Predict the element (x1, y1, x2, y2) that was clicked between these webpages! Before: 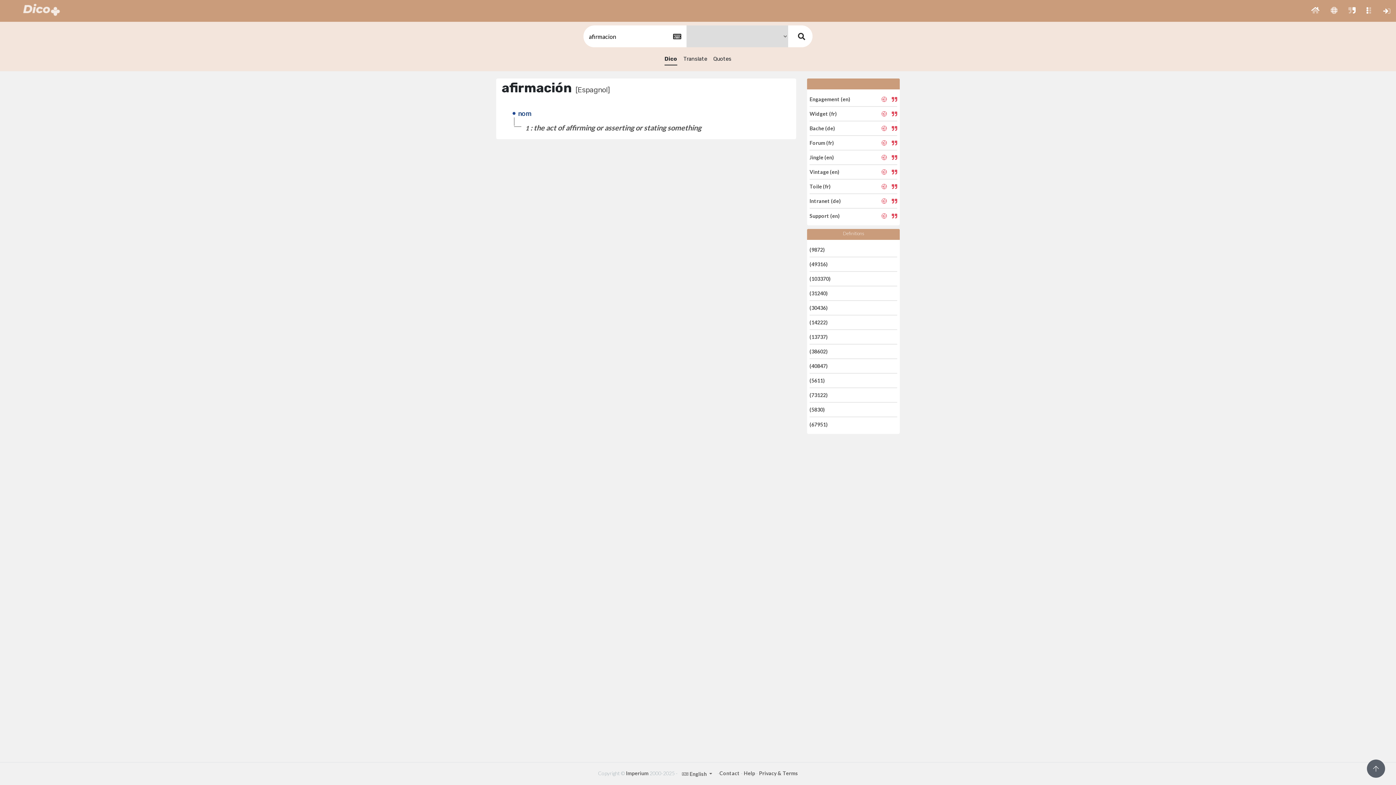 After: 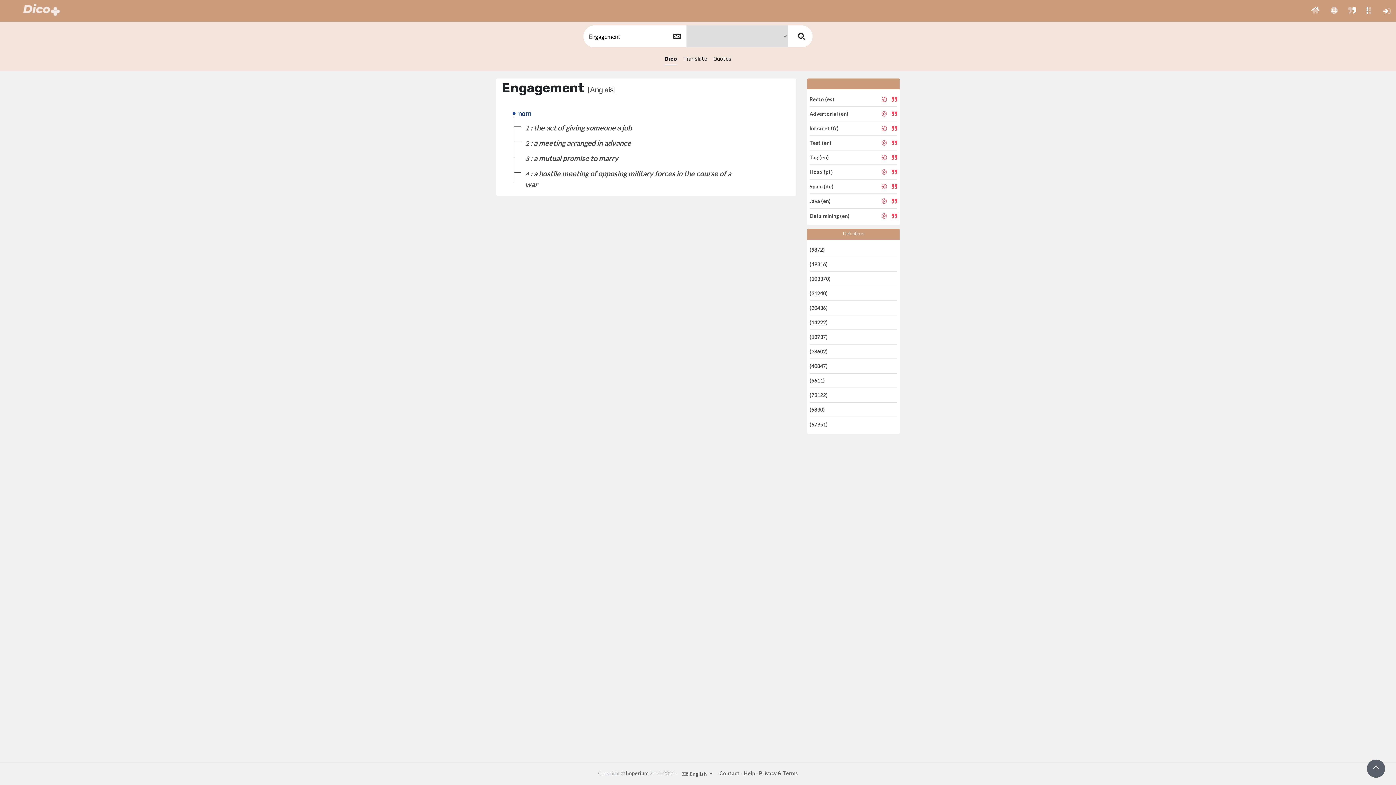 Action: label: Engagement (en) bbox: (809, 95, 859, 102)